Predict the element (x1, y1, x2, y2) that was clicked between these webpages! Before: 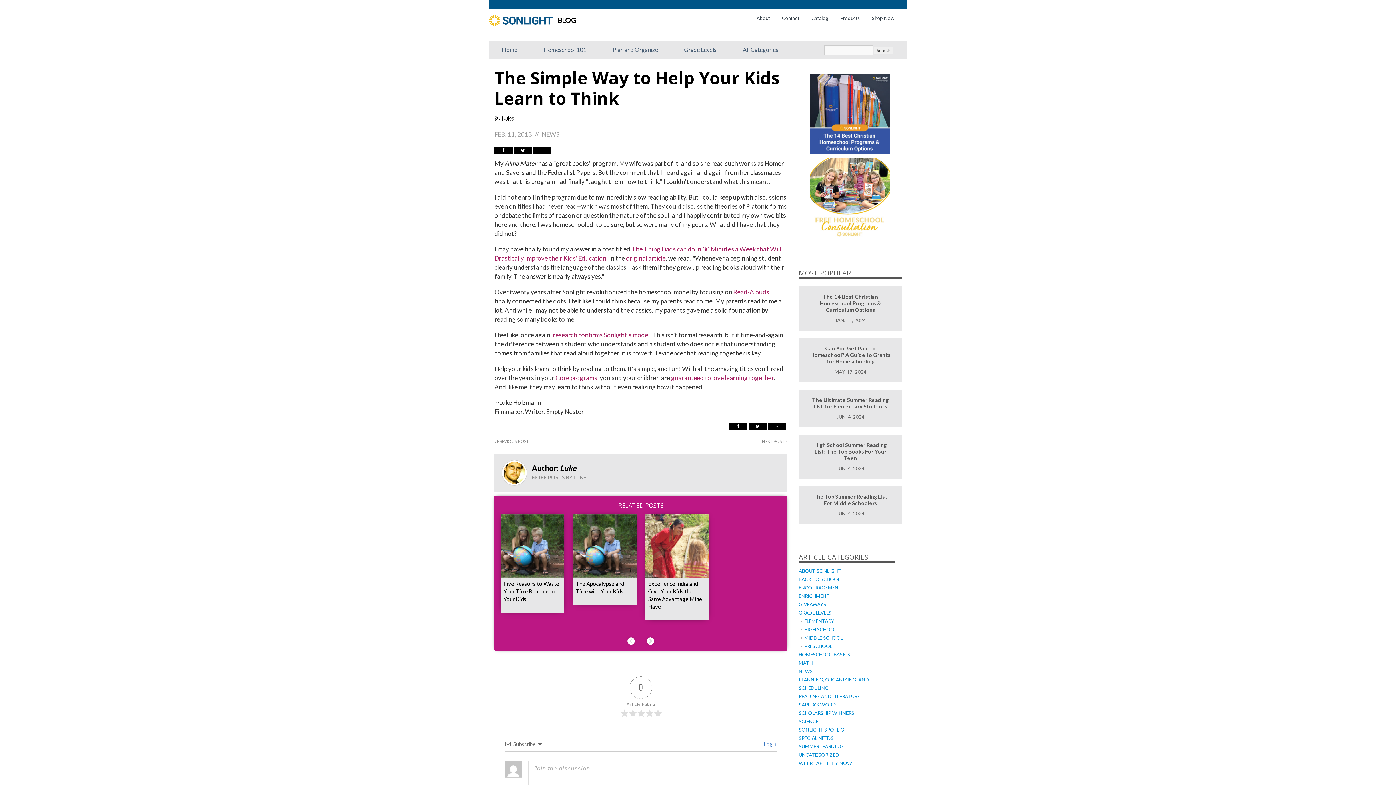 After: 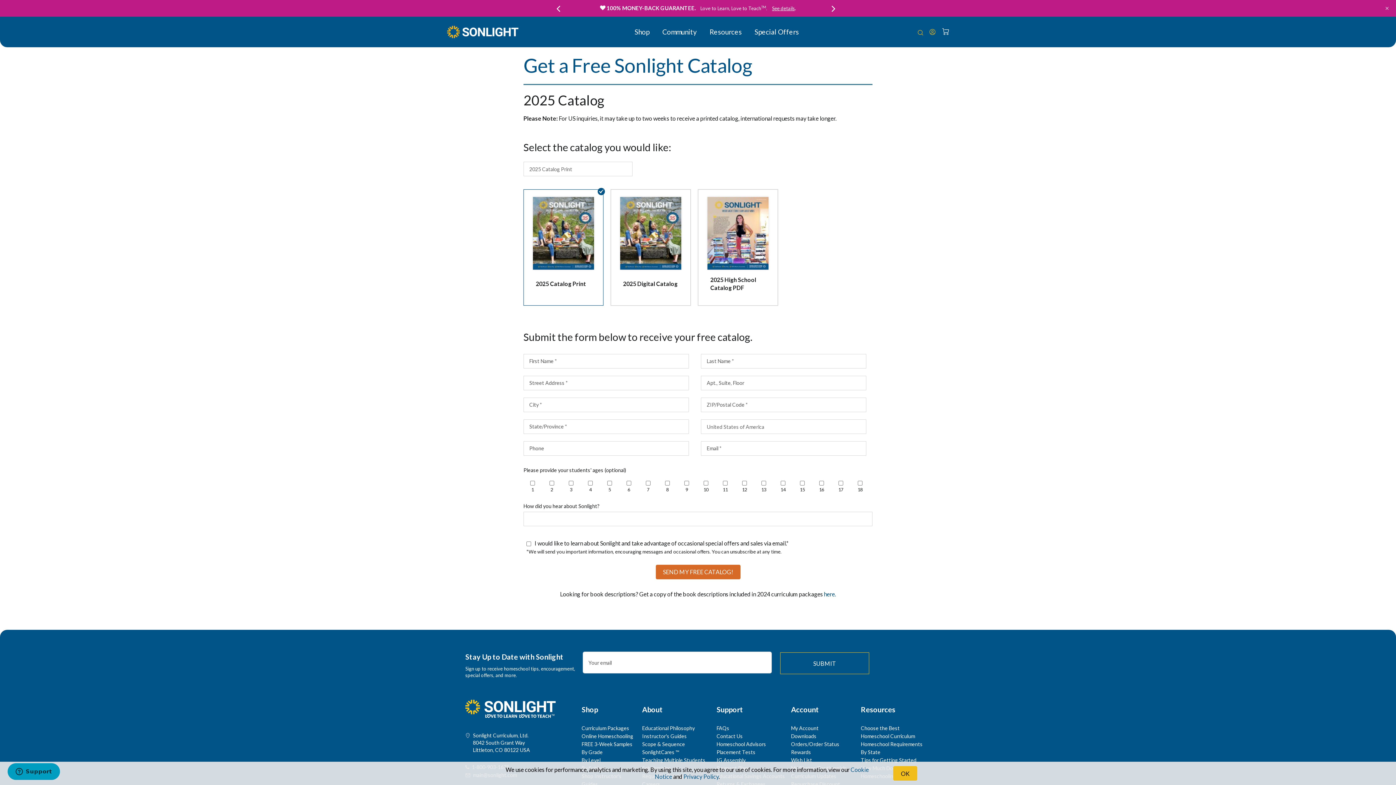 Action: label: Catalog bbox: (811, 15, 828, 21)